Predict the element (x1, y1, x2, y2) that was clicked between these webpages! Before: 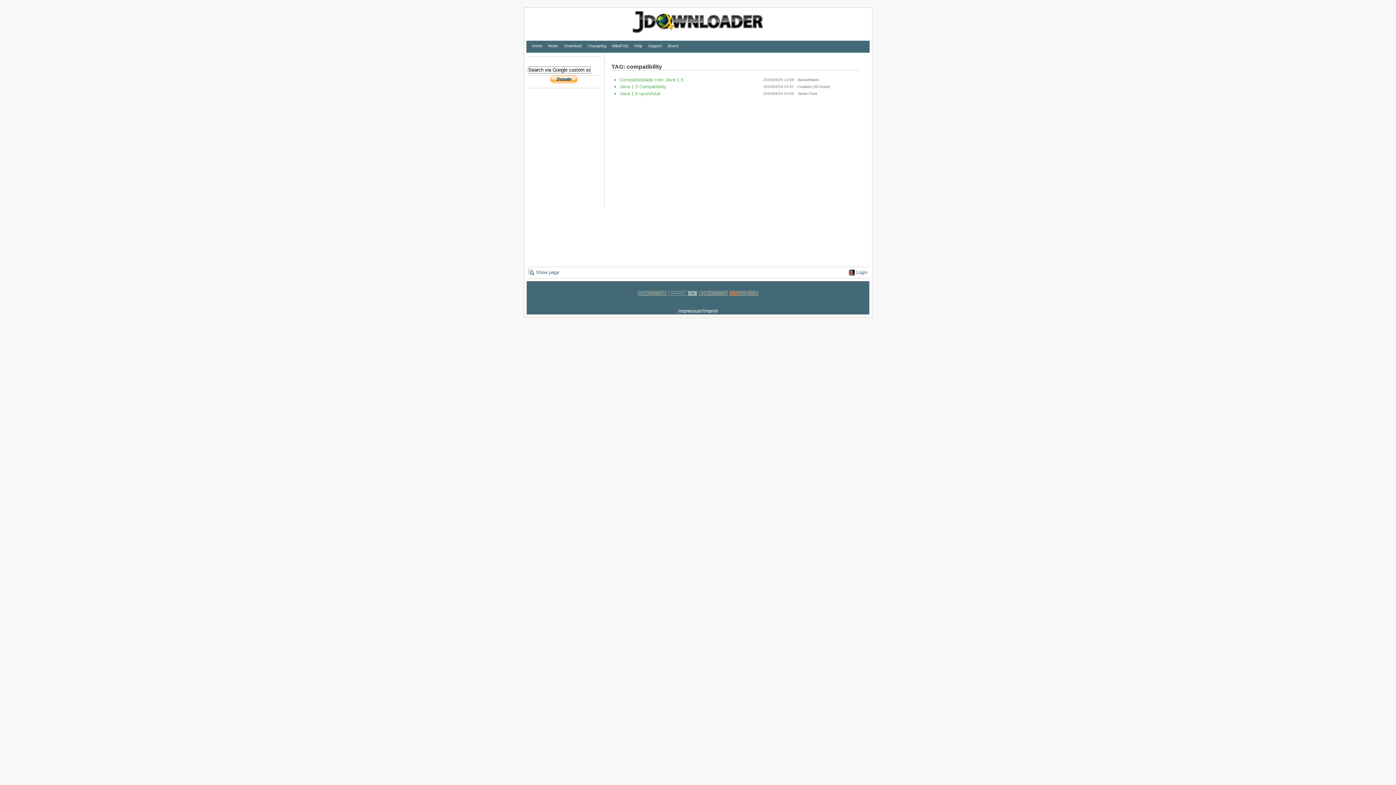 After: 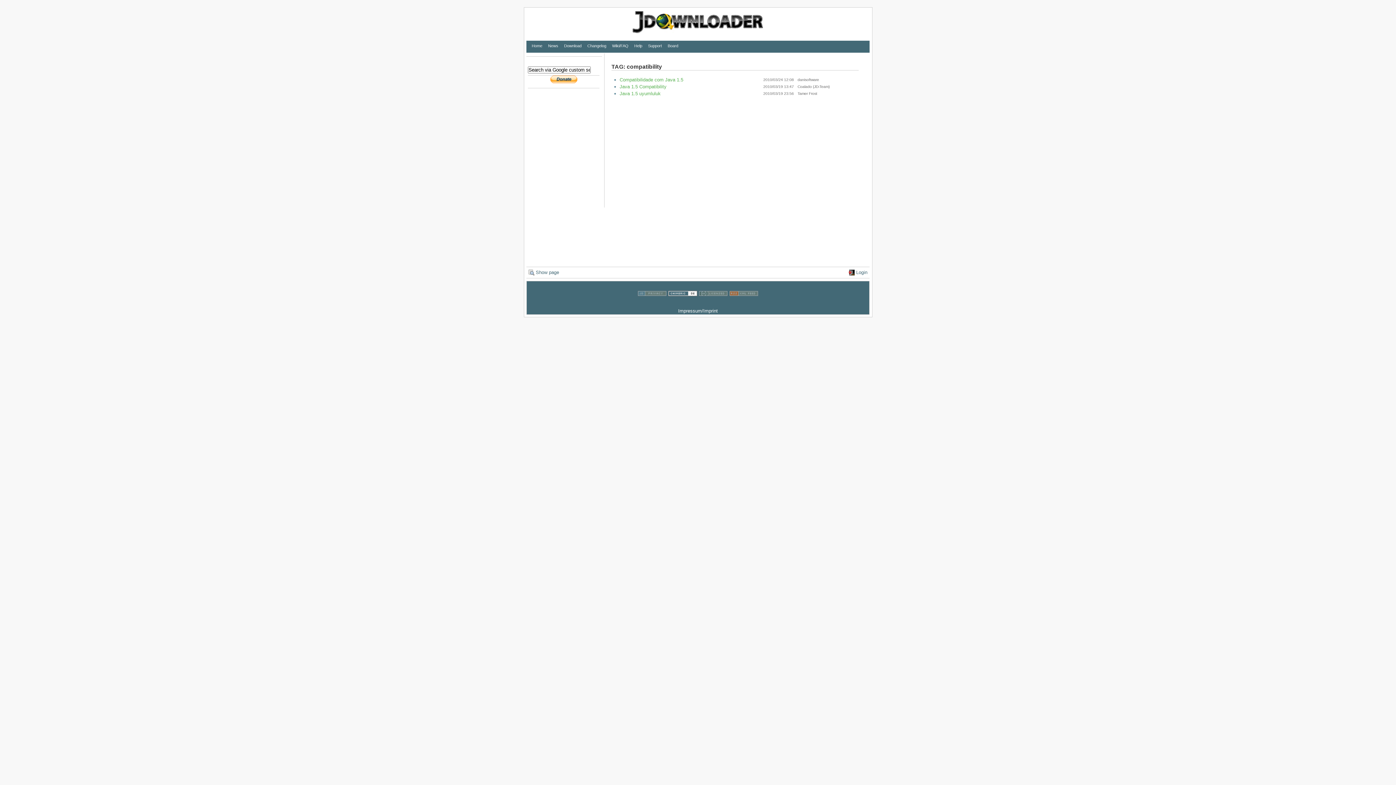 Action: bbox: (668, 301, 697, 306)